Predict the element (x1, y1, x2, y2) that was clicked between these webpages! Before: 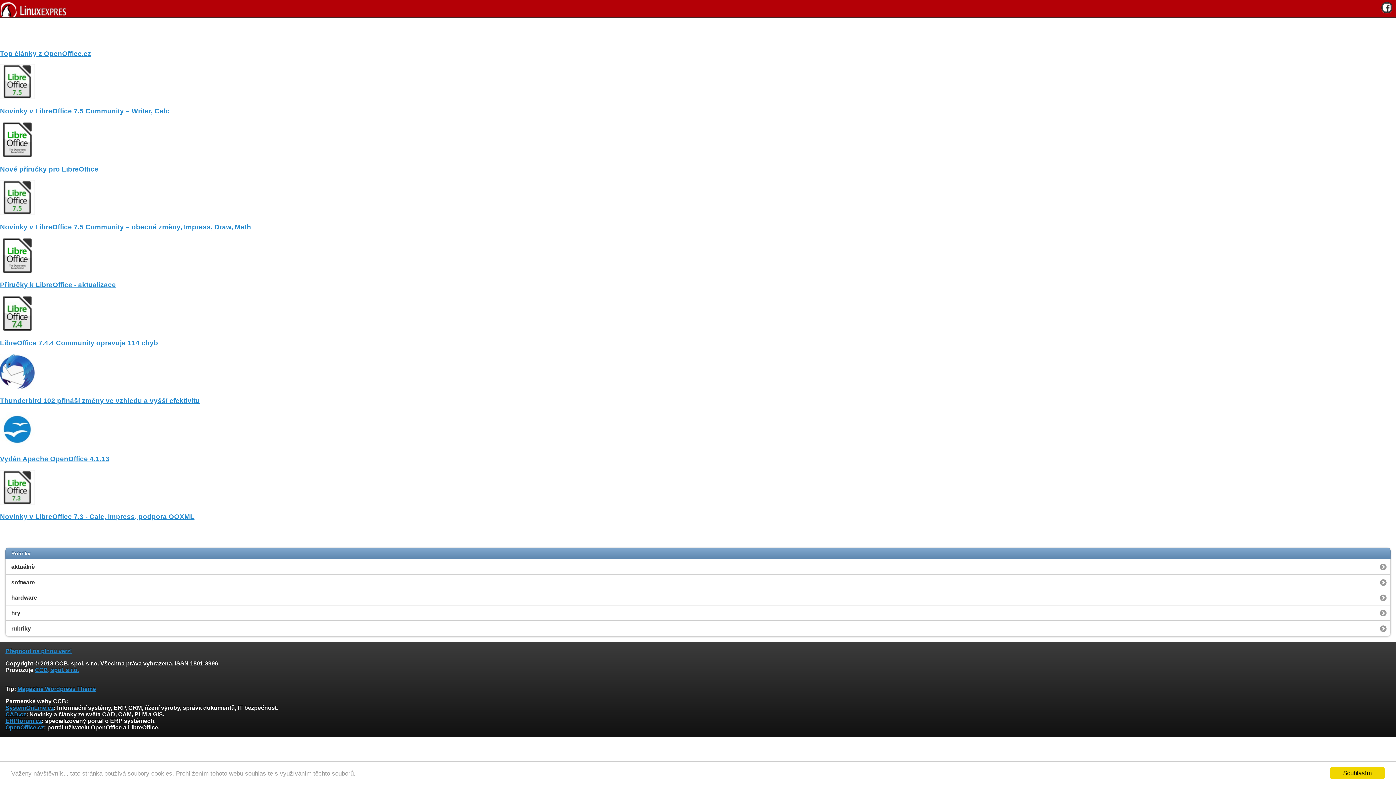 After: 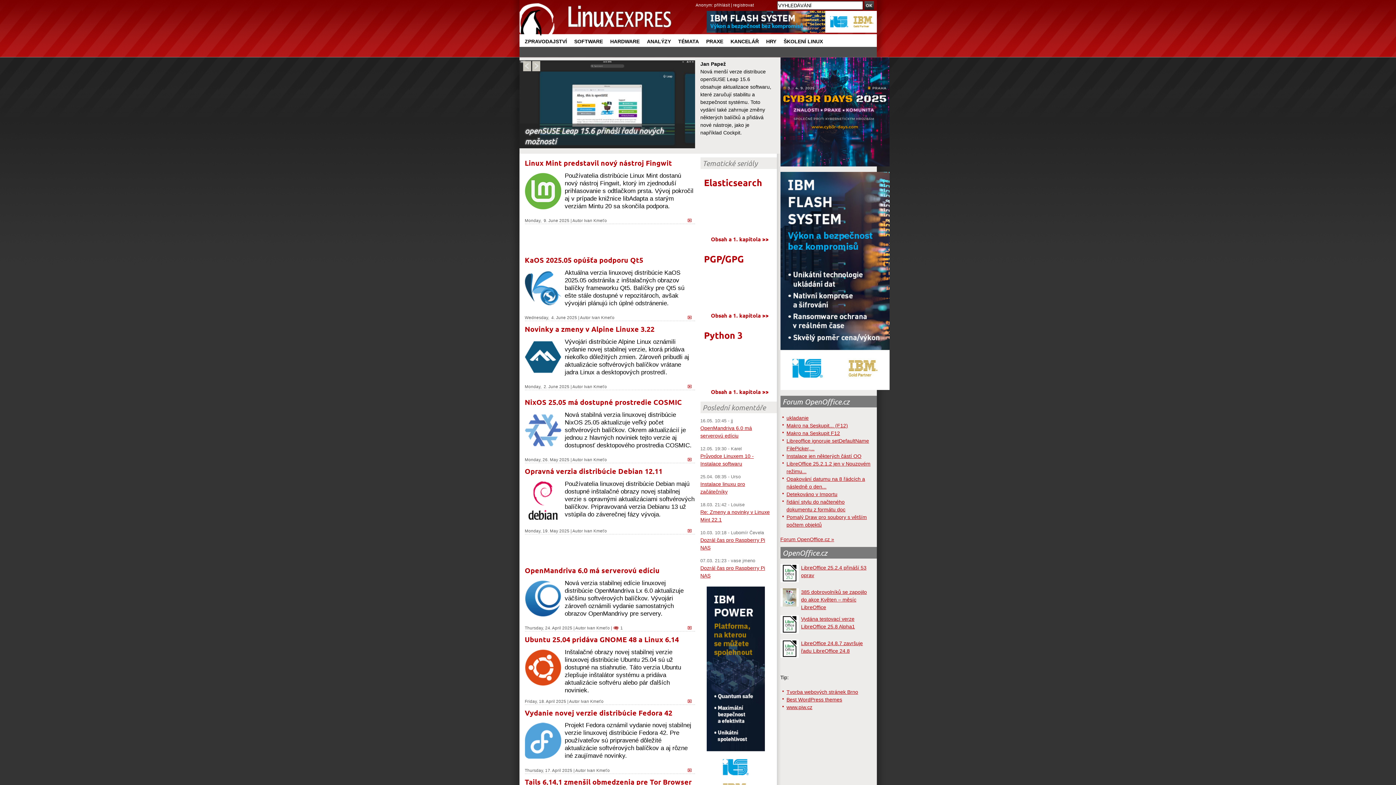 Action: label: Přepnout na plnou verzi bbox: (5, 648, 71, 654)